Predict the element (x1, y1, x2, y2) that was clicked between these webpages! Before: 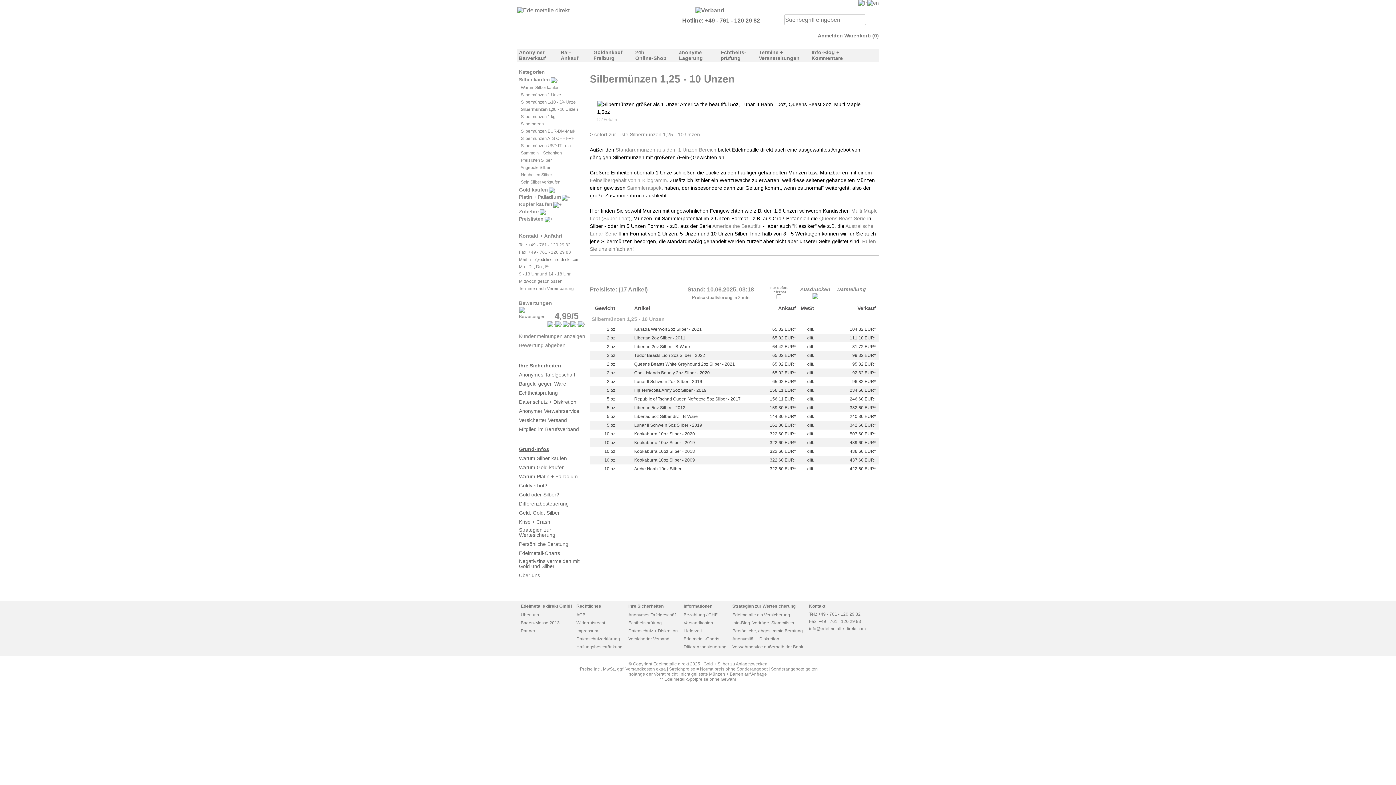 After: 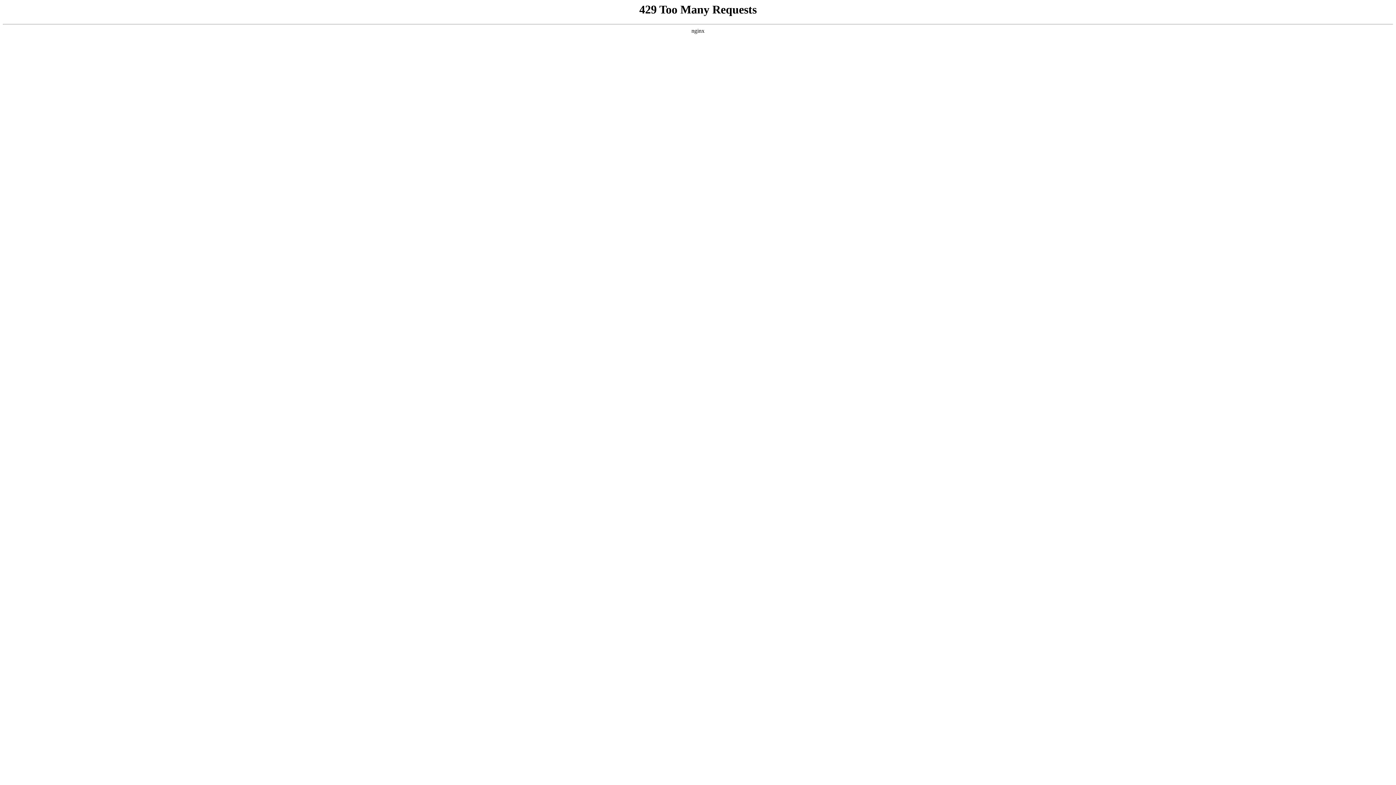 Action: bbox: (732, 612, 790, 617) label: Edelmetalle als Versicherung